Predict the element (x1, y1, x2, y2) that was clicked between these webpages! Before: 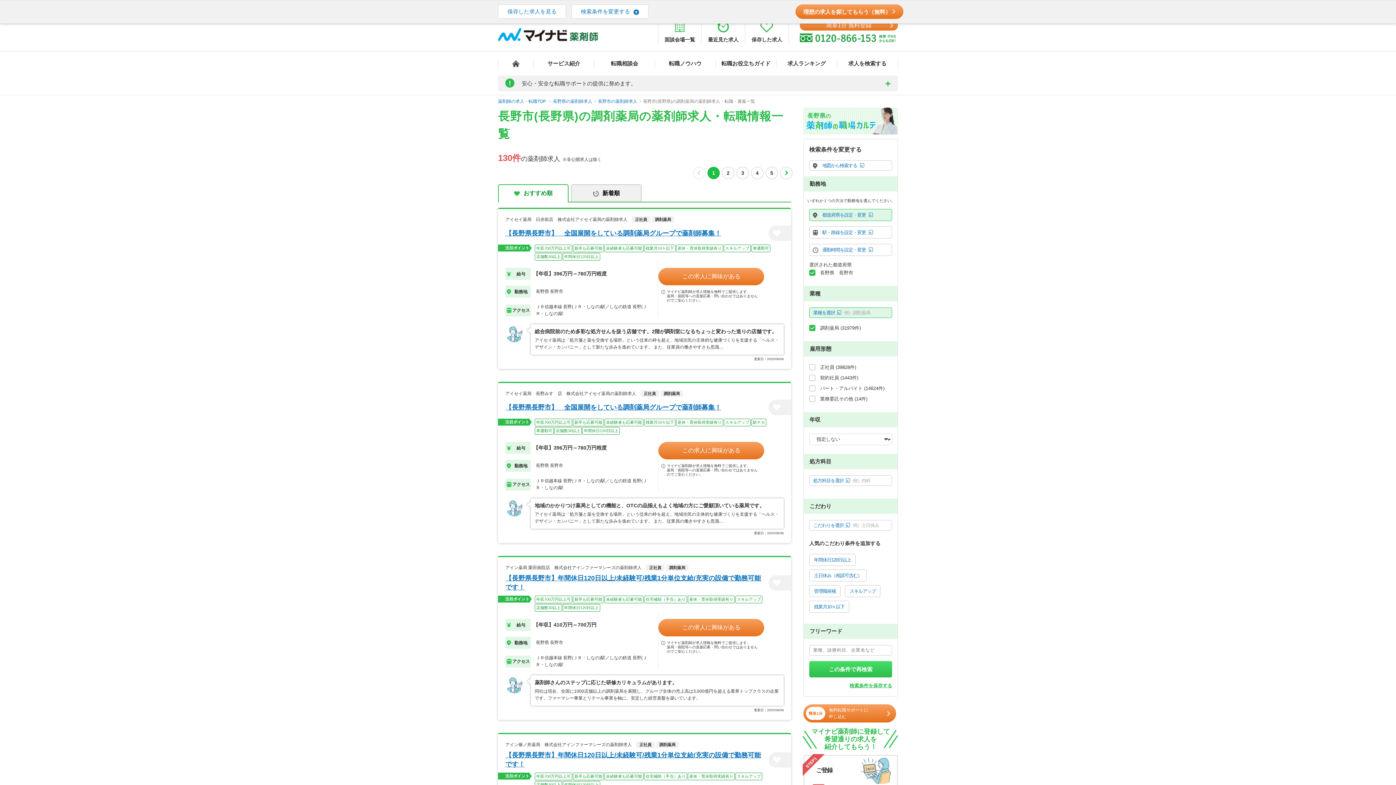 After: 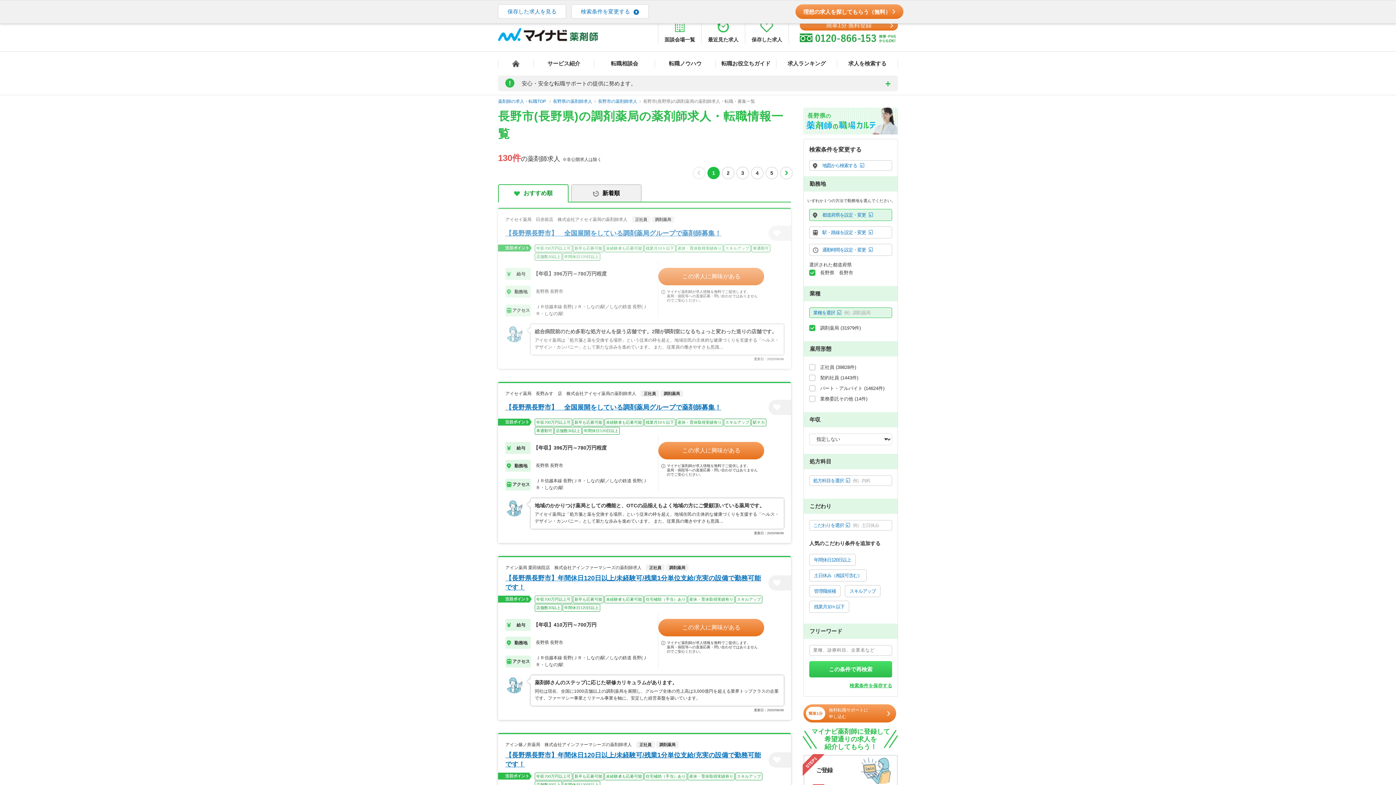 Action: bbox: (498, 209, 791, 369)